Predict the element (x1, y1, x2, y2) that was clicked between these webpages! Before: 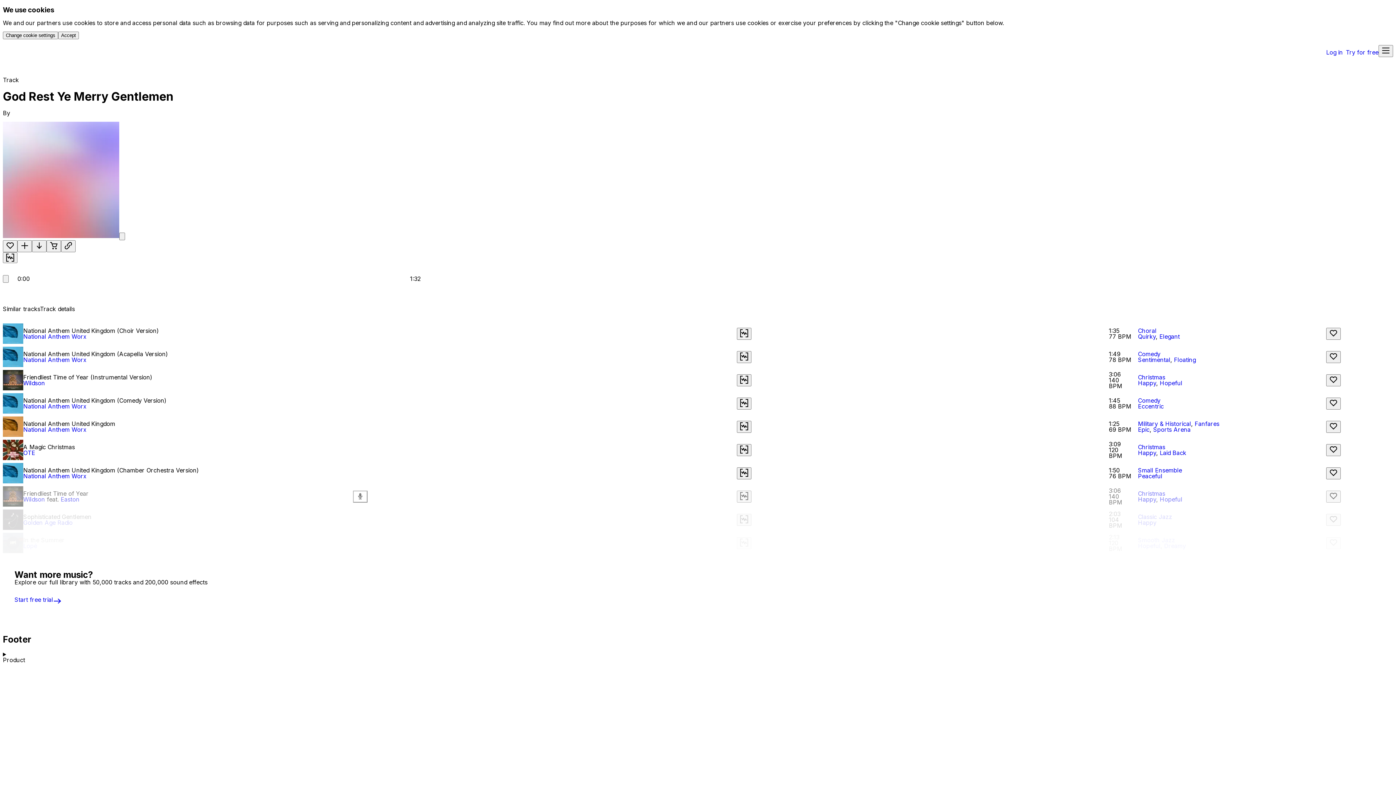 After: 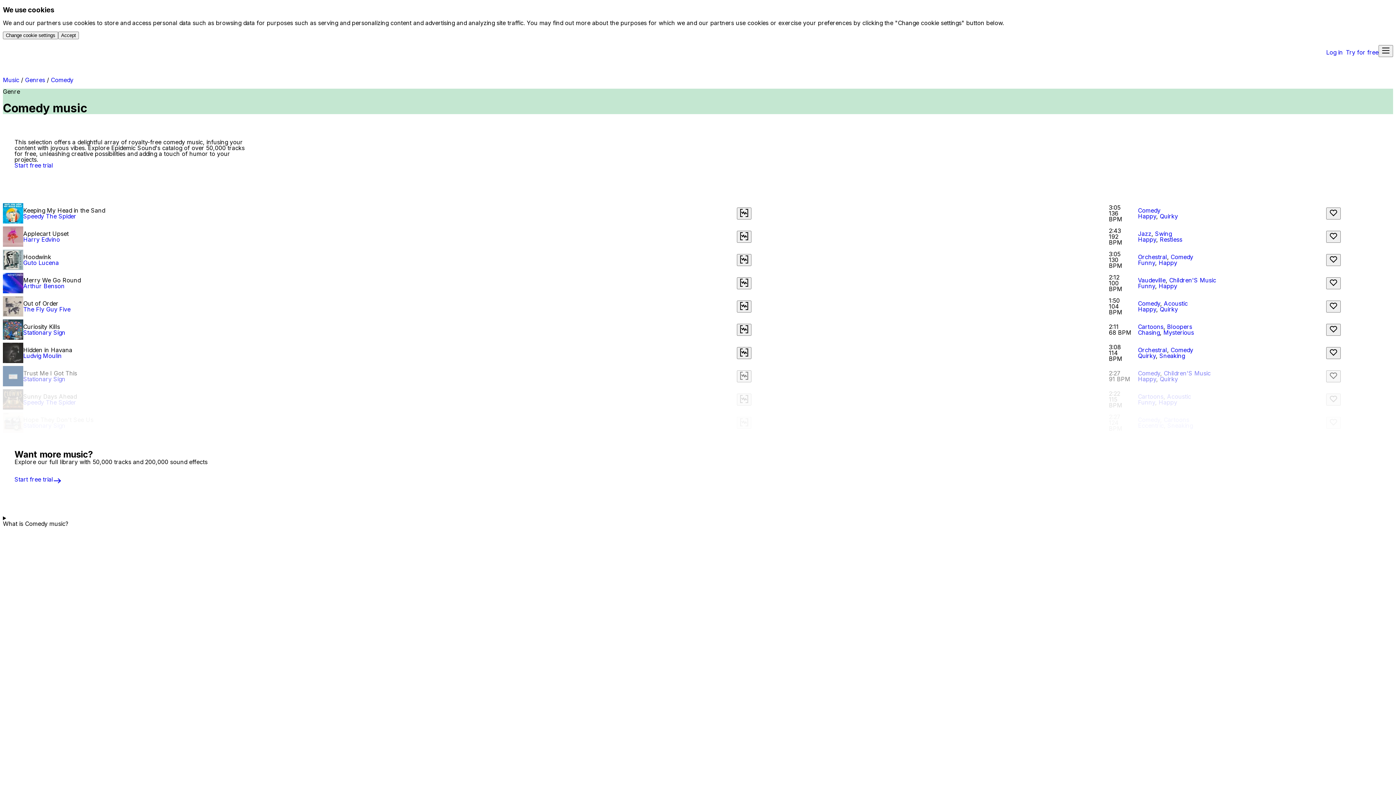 Action: bbox: (1138, 350, 1160, 357) label: Comedy